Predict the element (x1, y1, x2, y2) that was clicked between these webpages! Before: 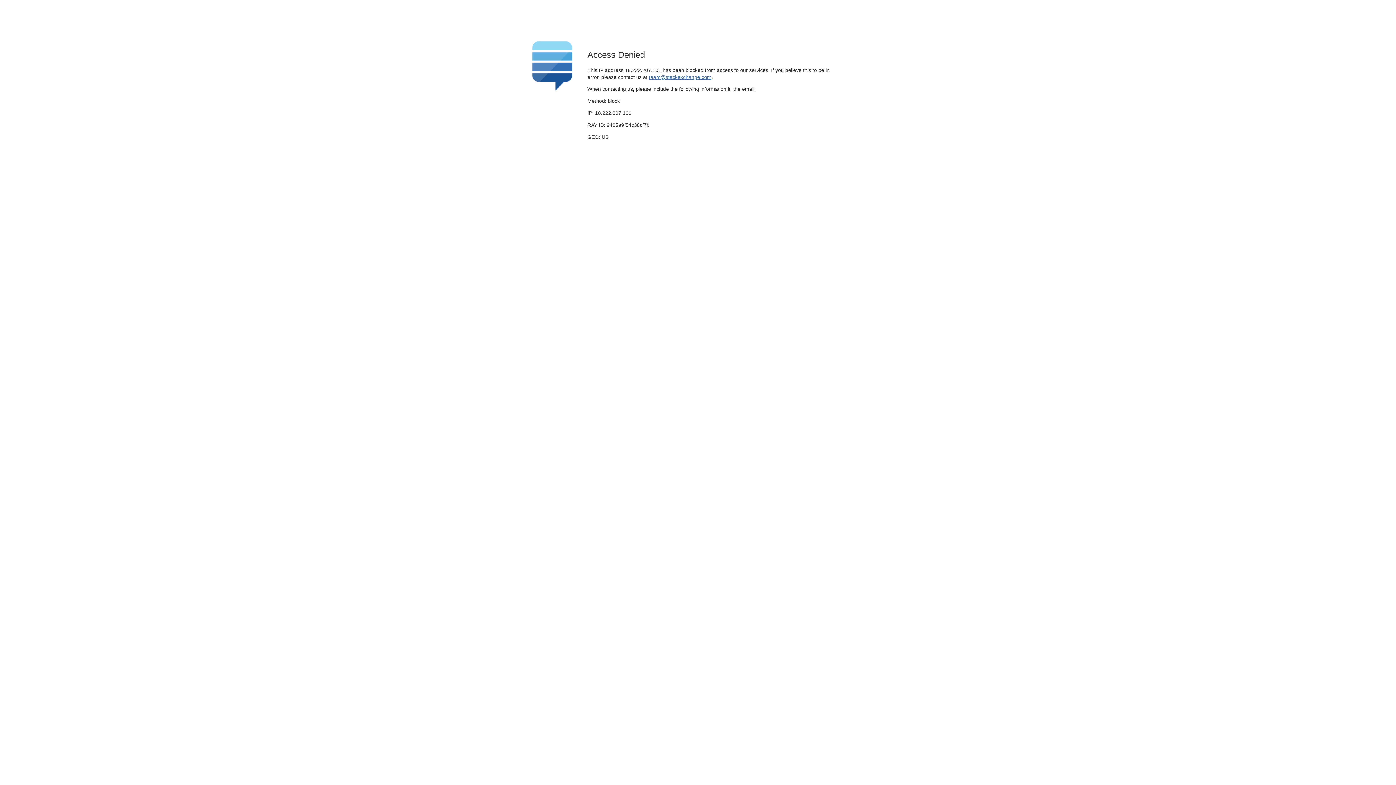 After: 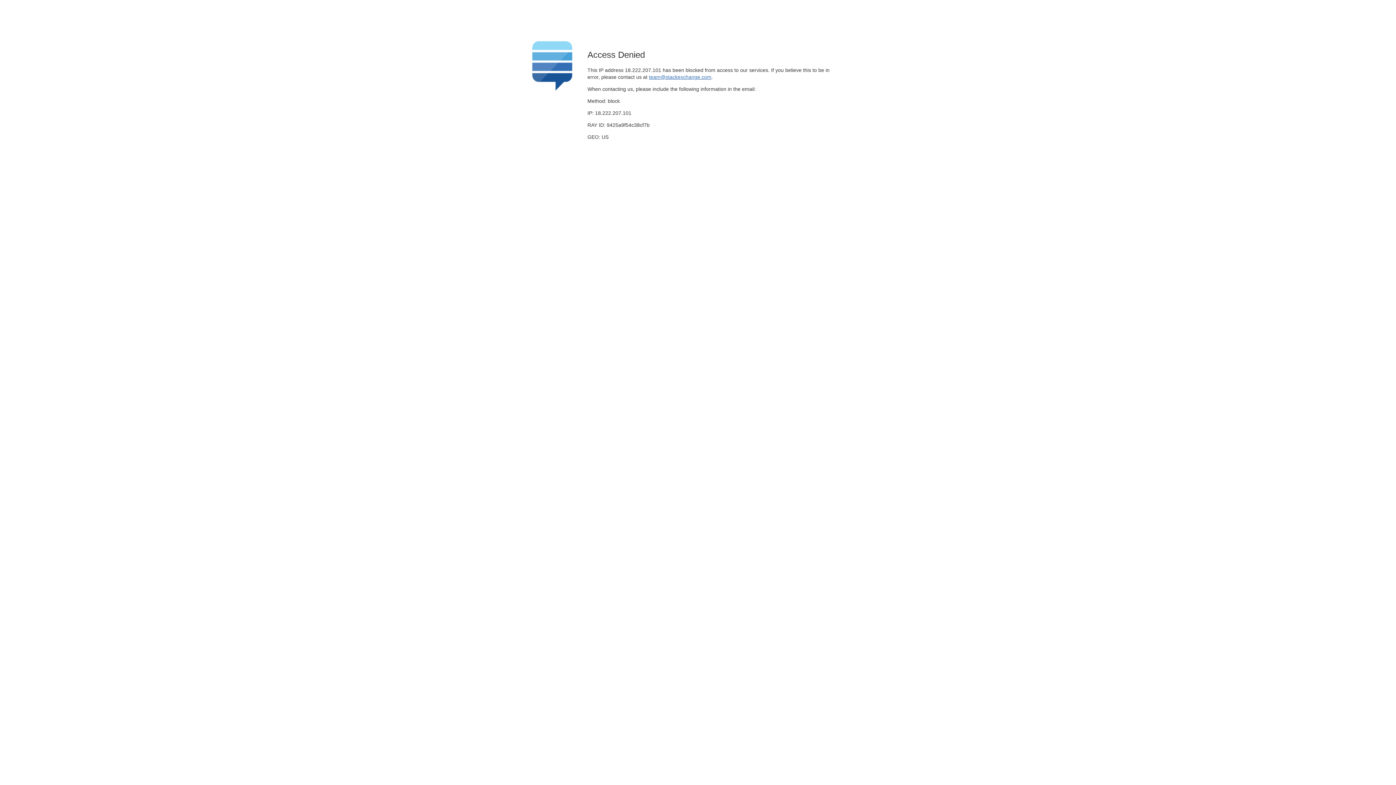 Action: bbox: (649, 74, 711, 79) label: team@stackexchange.com